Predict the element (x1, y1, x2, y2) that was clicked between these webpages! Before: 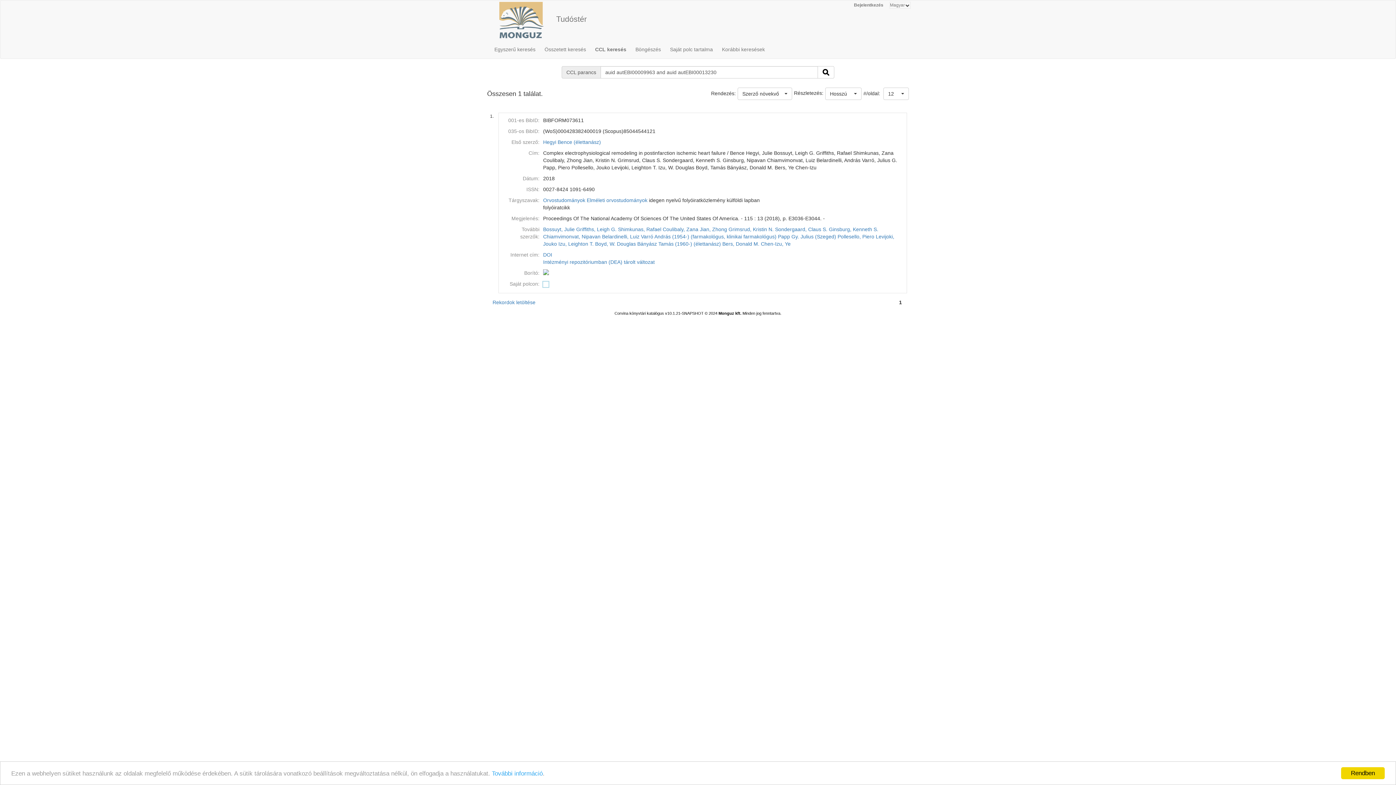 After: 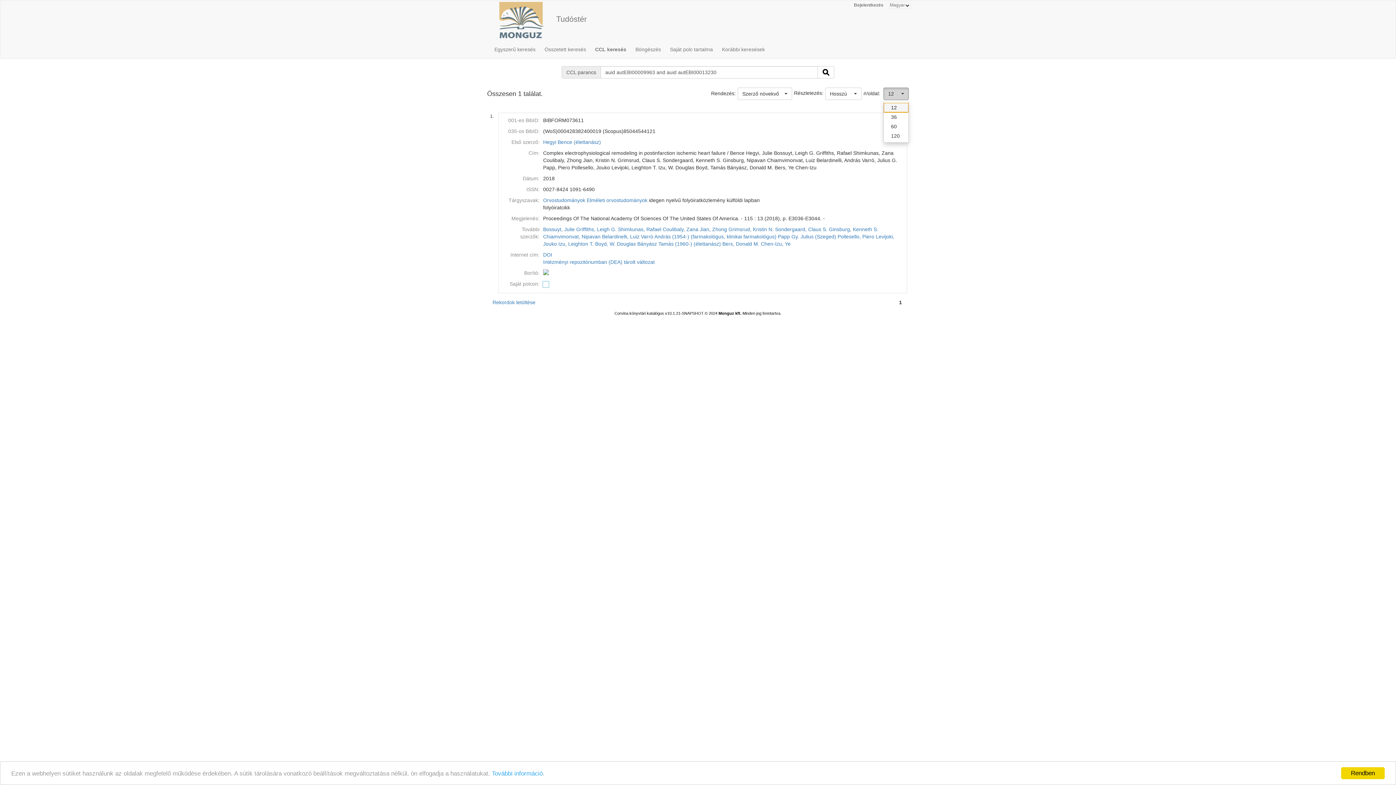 Action: bbox: (883, 87, 909, 100) label: 12
 